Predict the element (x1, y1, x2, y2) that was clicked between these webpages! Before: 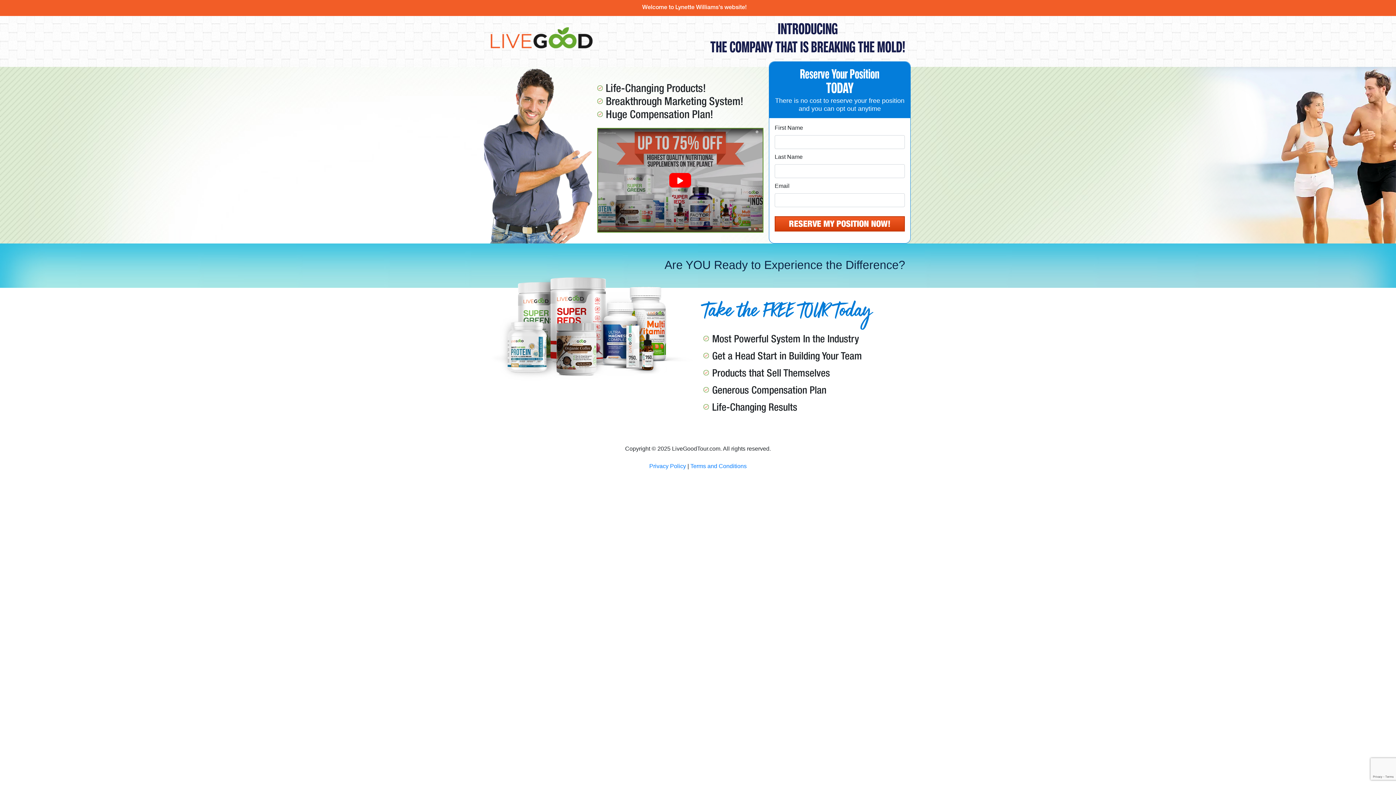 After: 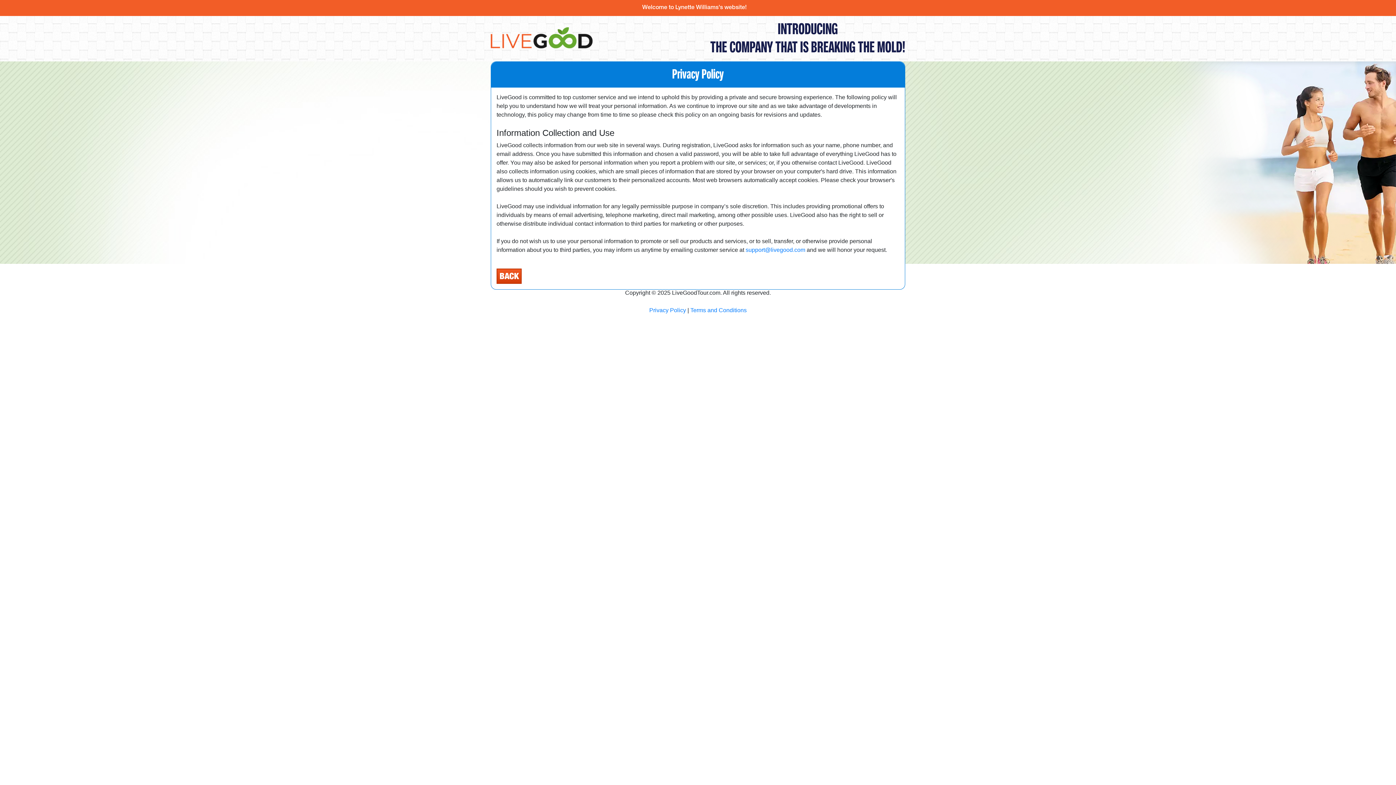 Action: label: Privacy Policy bbox: (649, 463, 686, 469)